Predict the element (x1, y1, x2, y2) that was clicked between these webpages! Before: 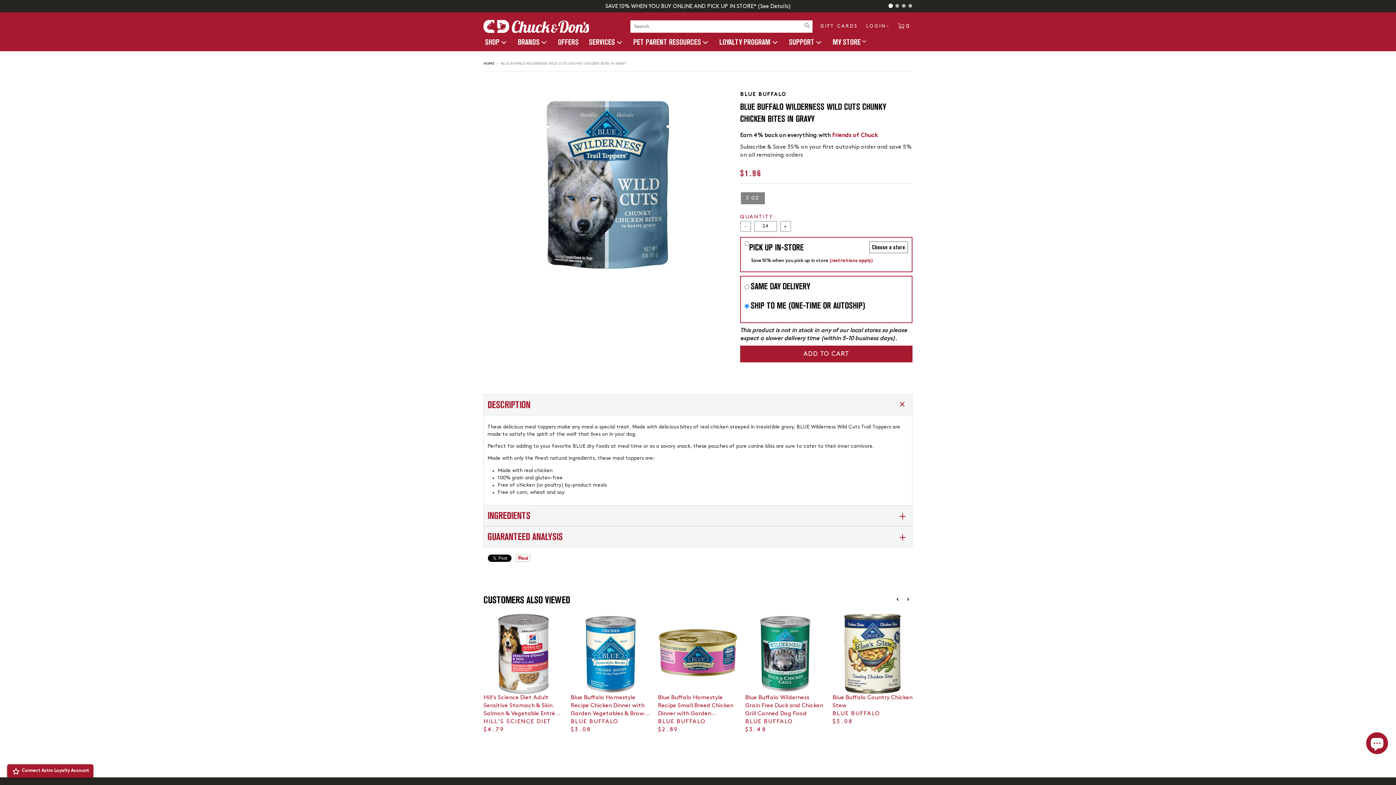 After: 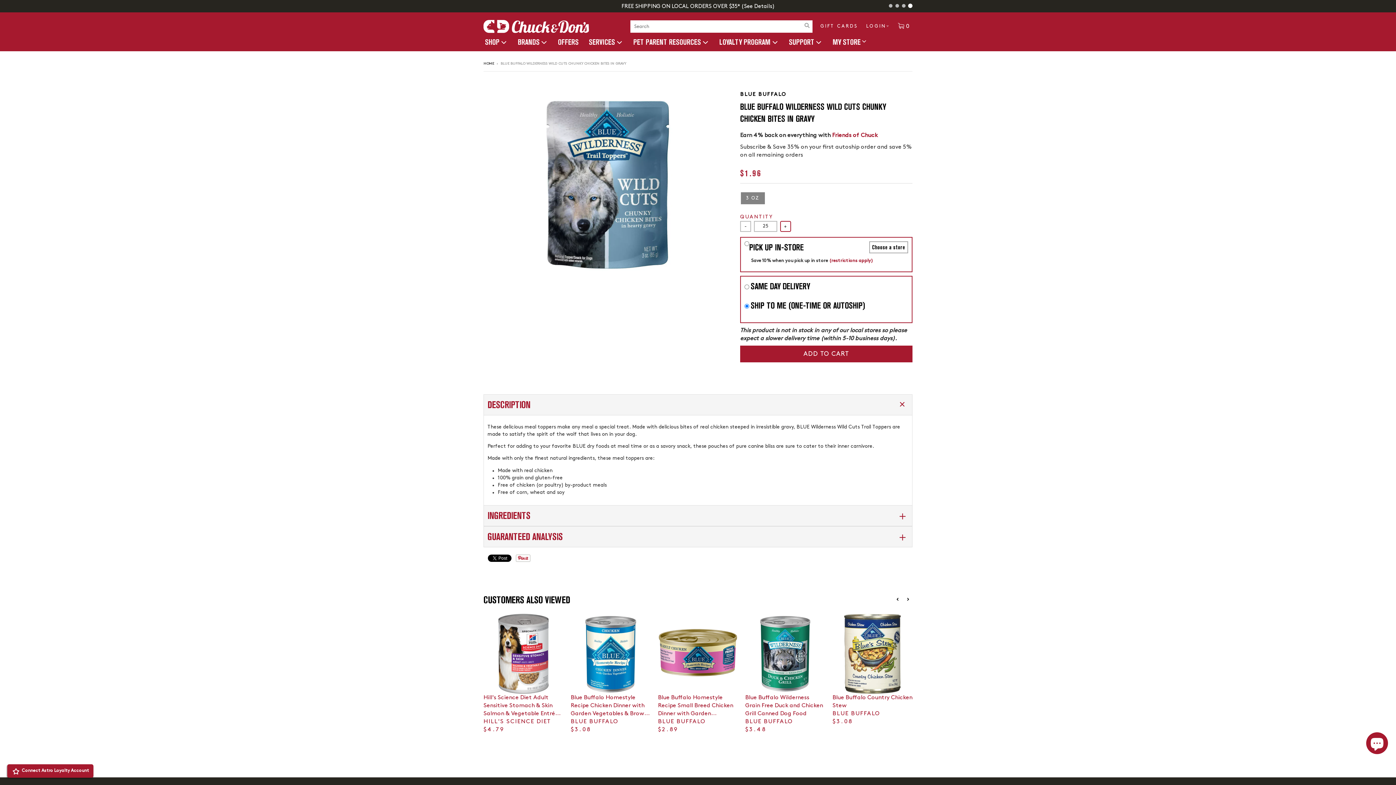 Action: label: + bbox: (780, 221, 791, 232)